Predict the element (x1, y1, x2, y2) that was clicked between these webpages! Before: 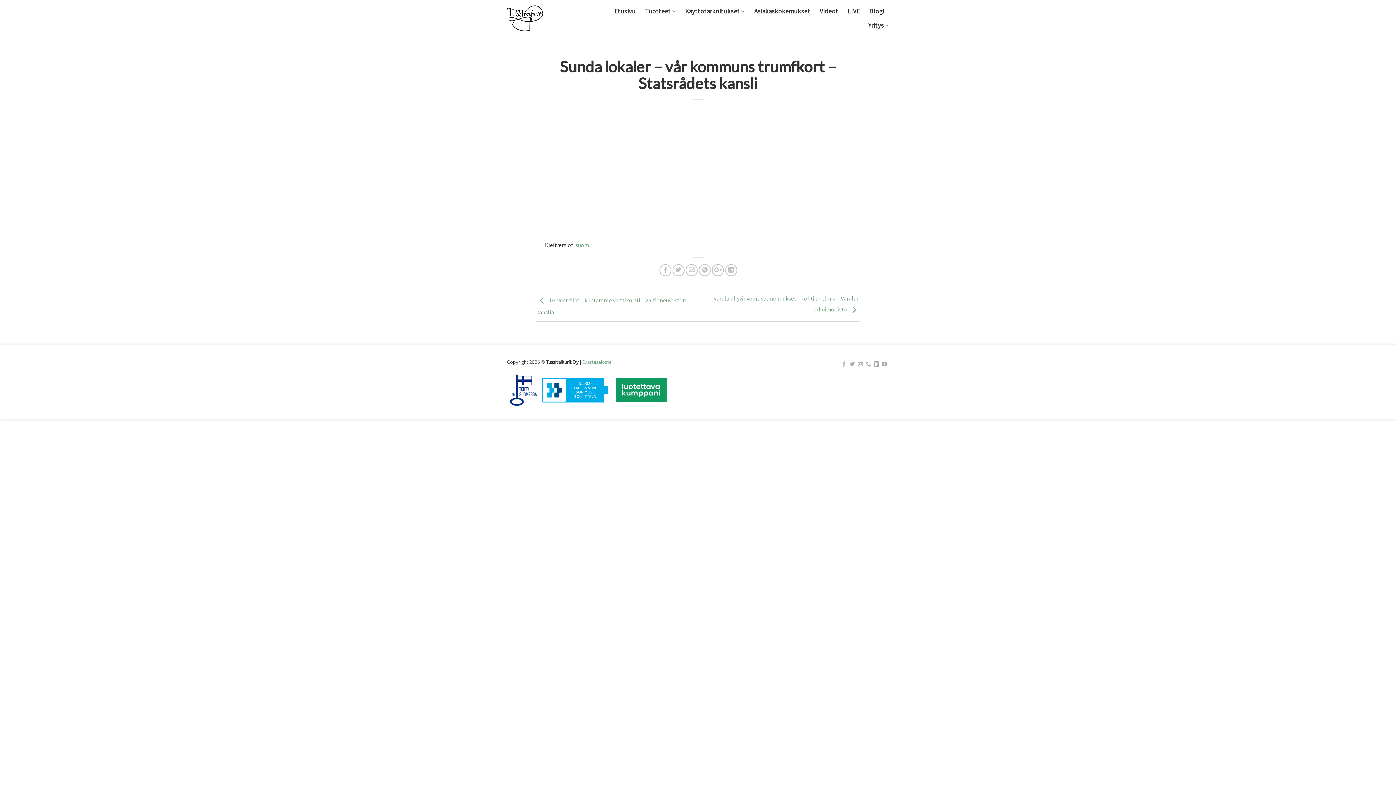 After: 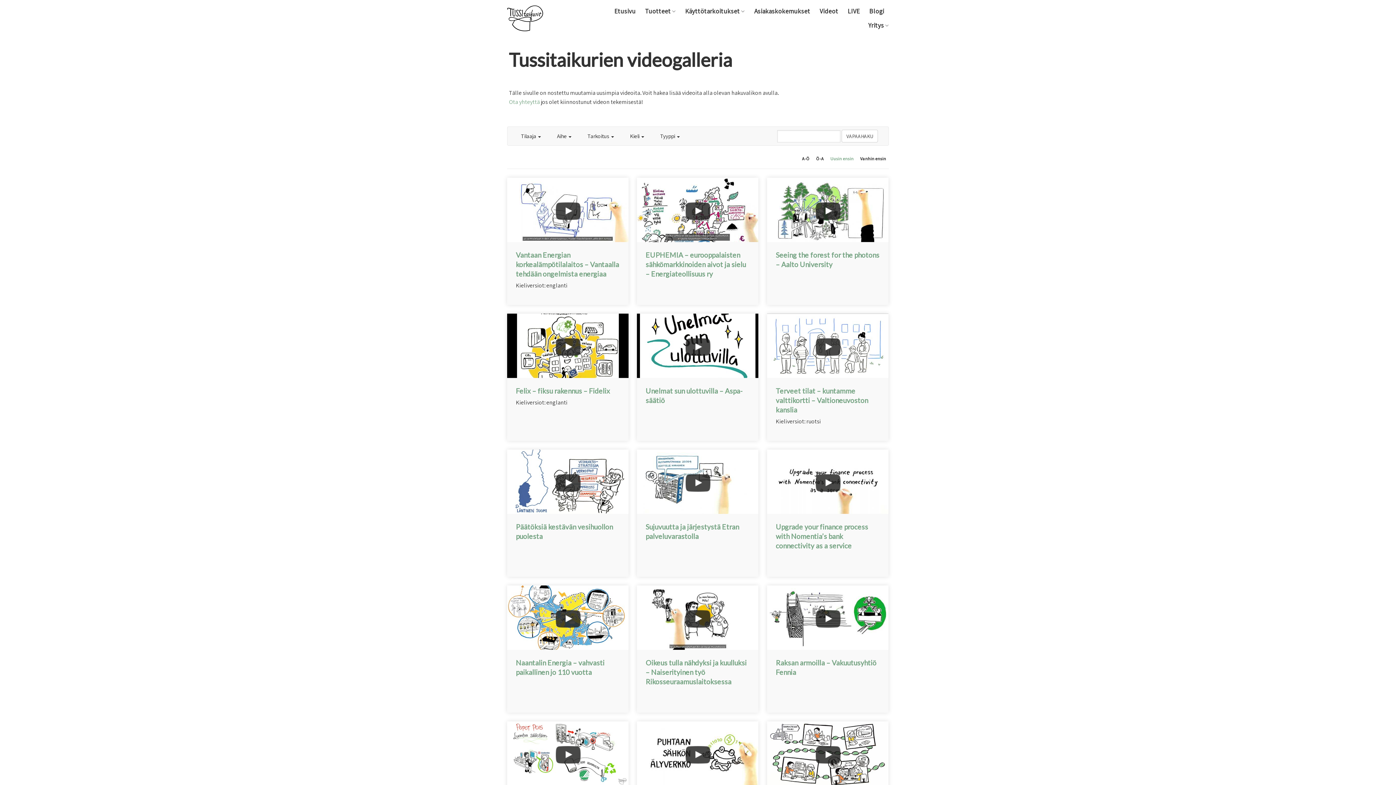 Action: bbox: (819, 4, 838, 17) label: Videot